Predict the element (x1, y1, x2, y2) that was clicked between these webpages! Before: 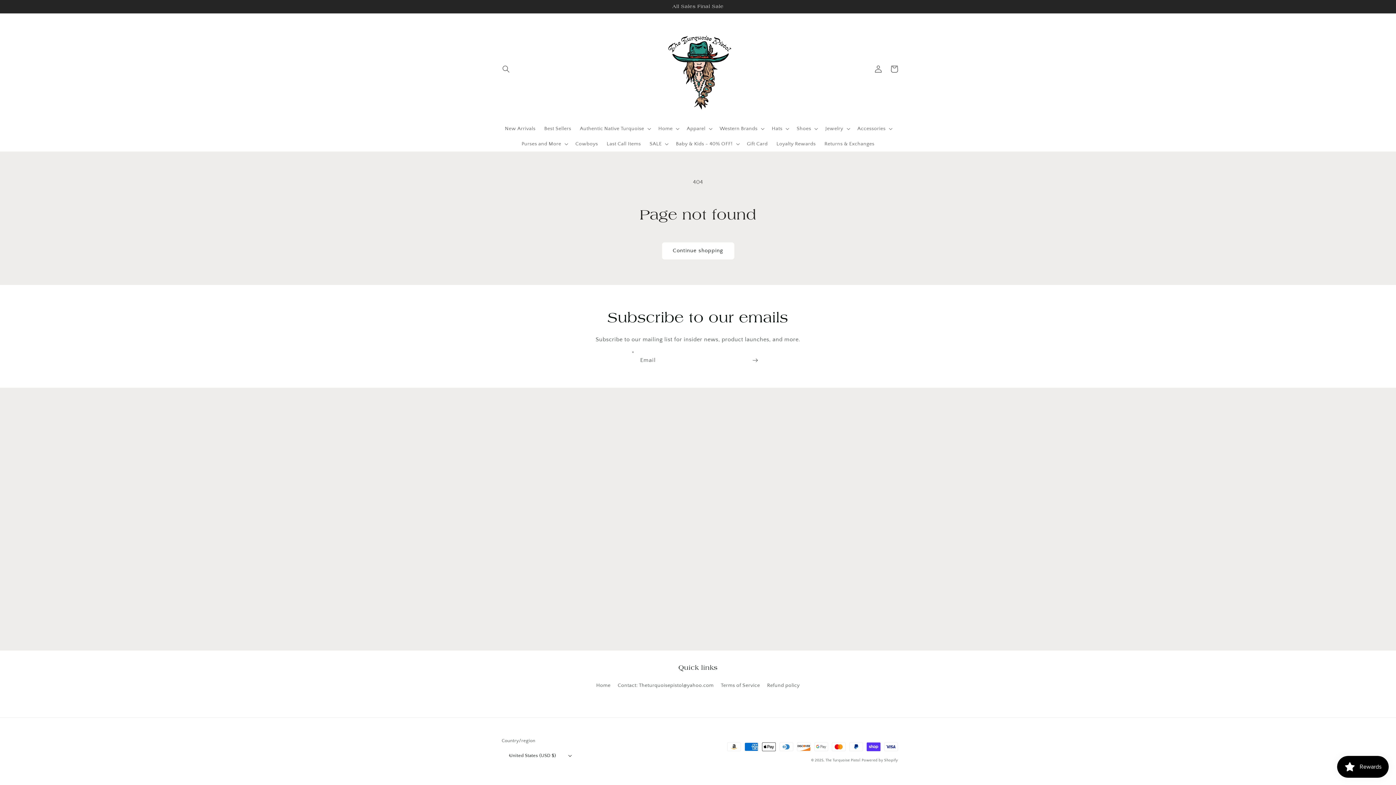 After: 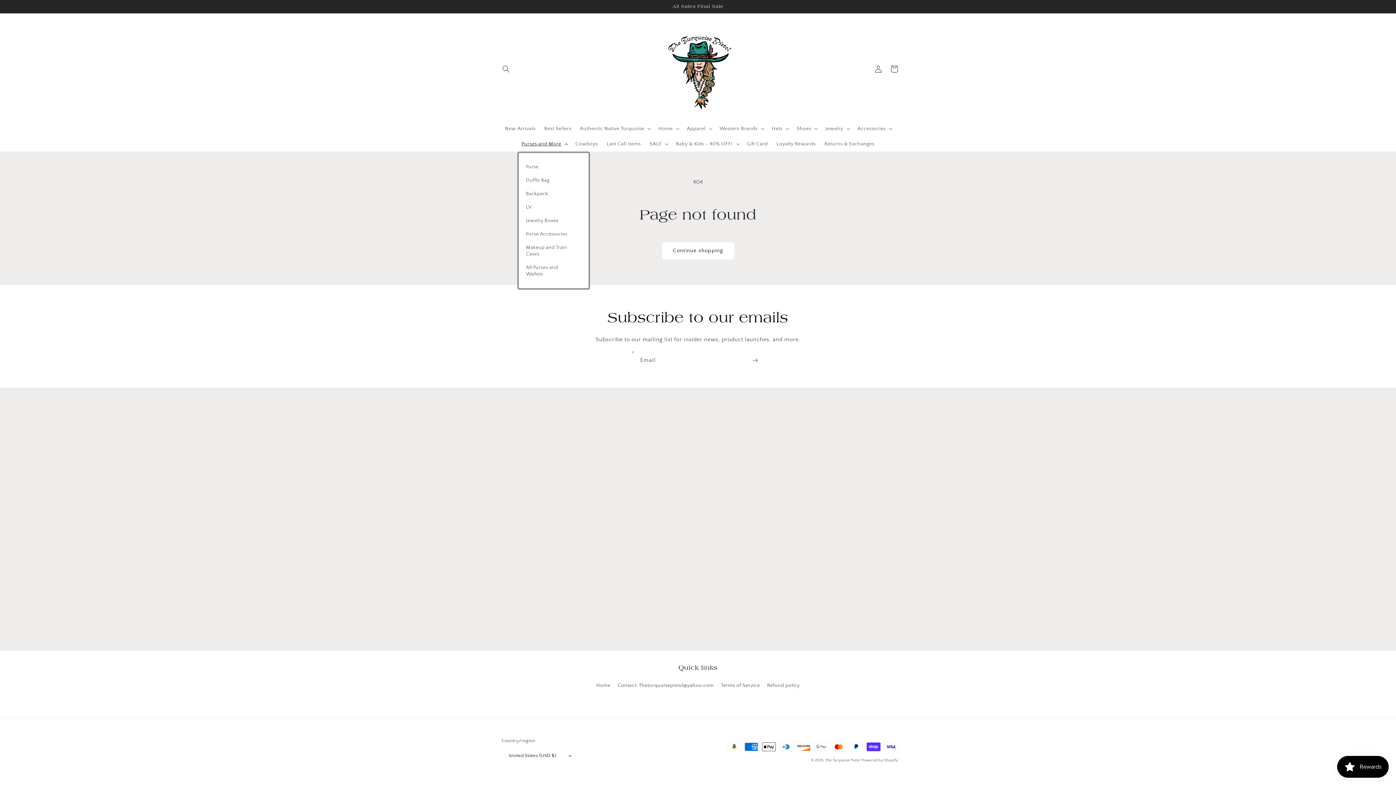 Action: label: Purses and More bbox: (517, 136, 571, 151)